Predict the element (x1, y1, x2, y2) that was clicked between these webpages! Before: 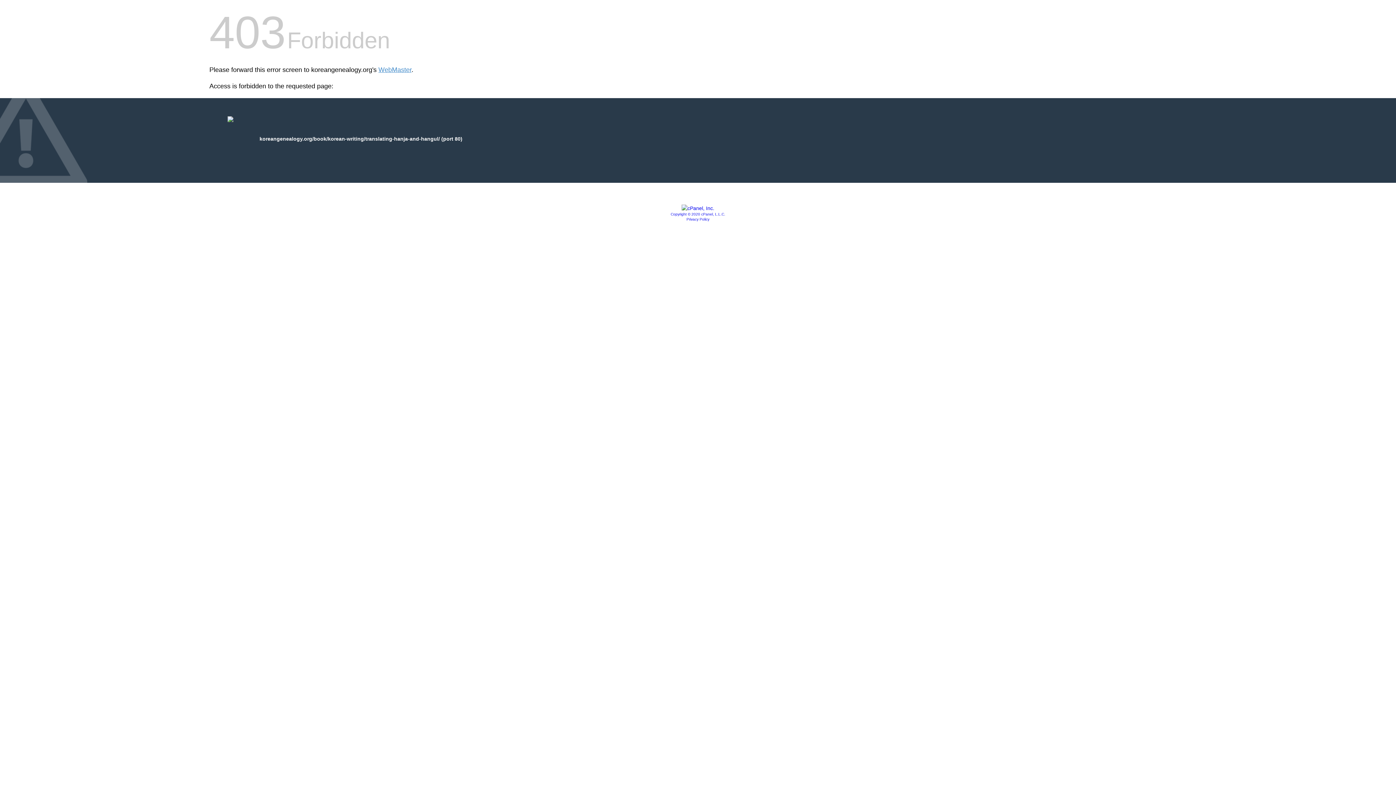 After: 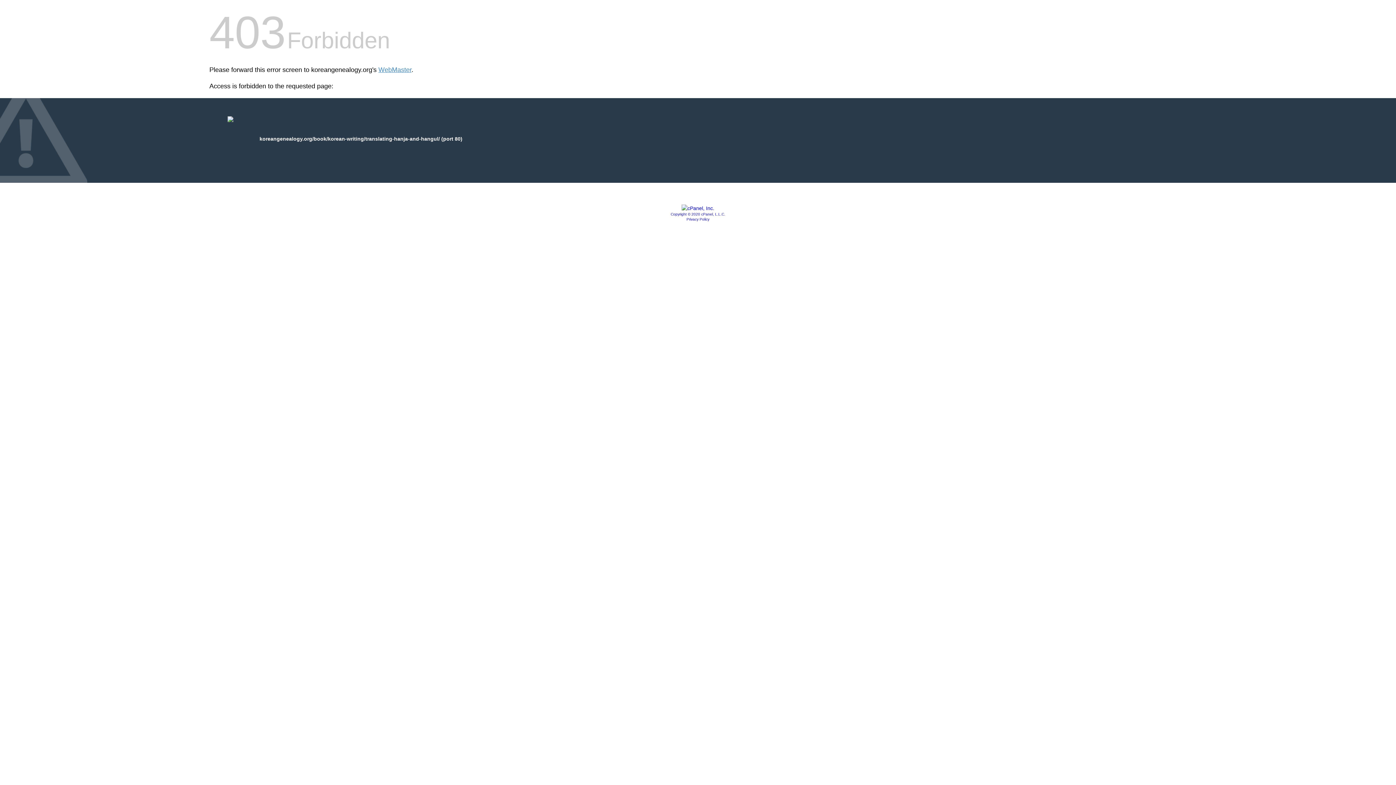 Action: label: Copyright © 2020 cPanel, L.L.C. bbox: (670, 212, 725, 216)